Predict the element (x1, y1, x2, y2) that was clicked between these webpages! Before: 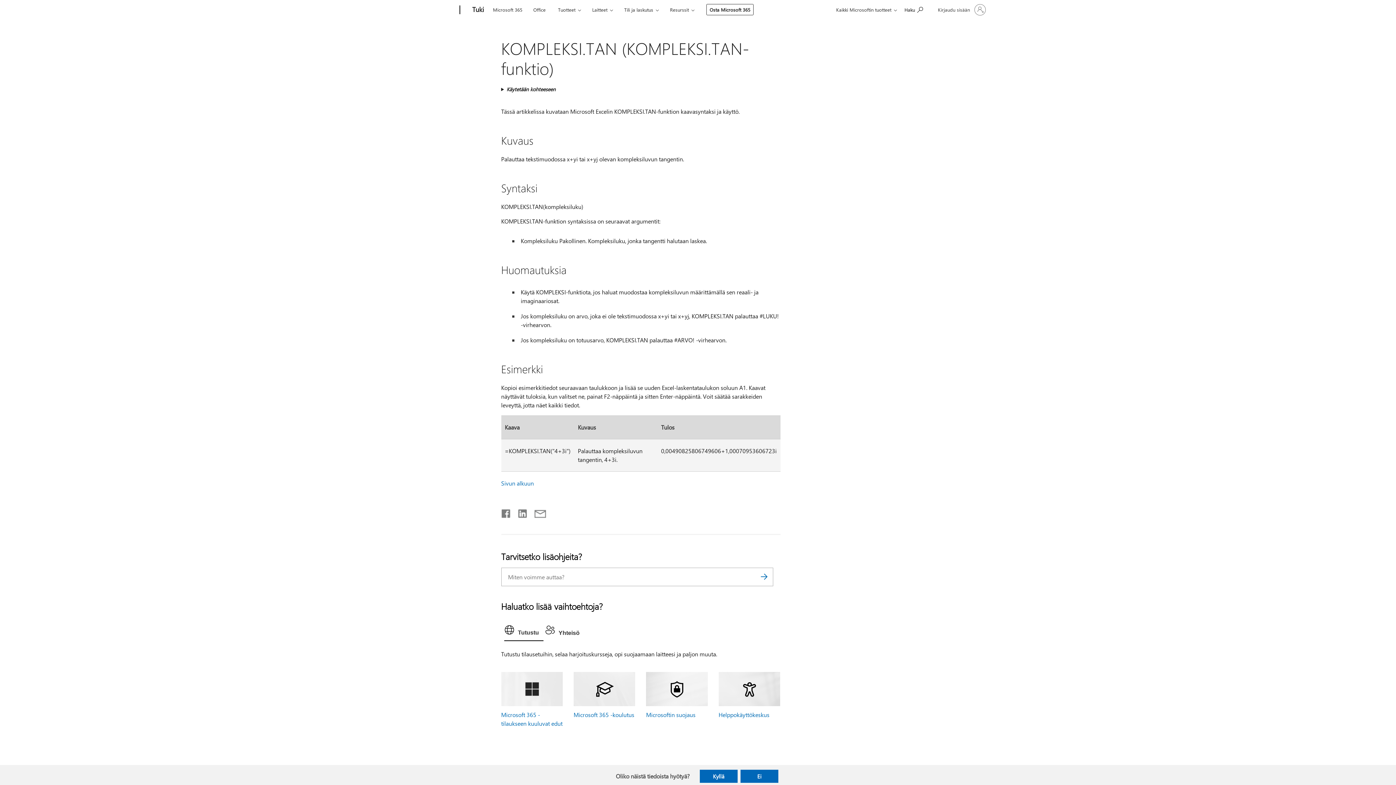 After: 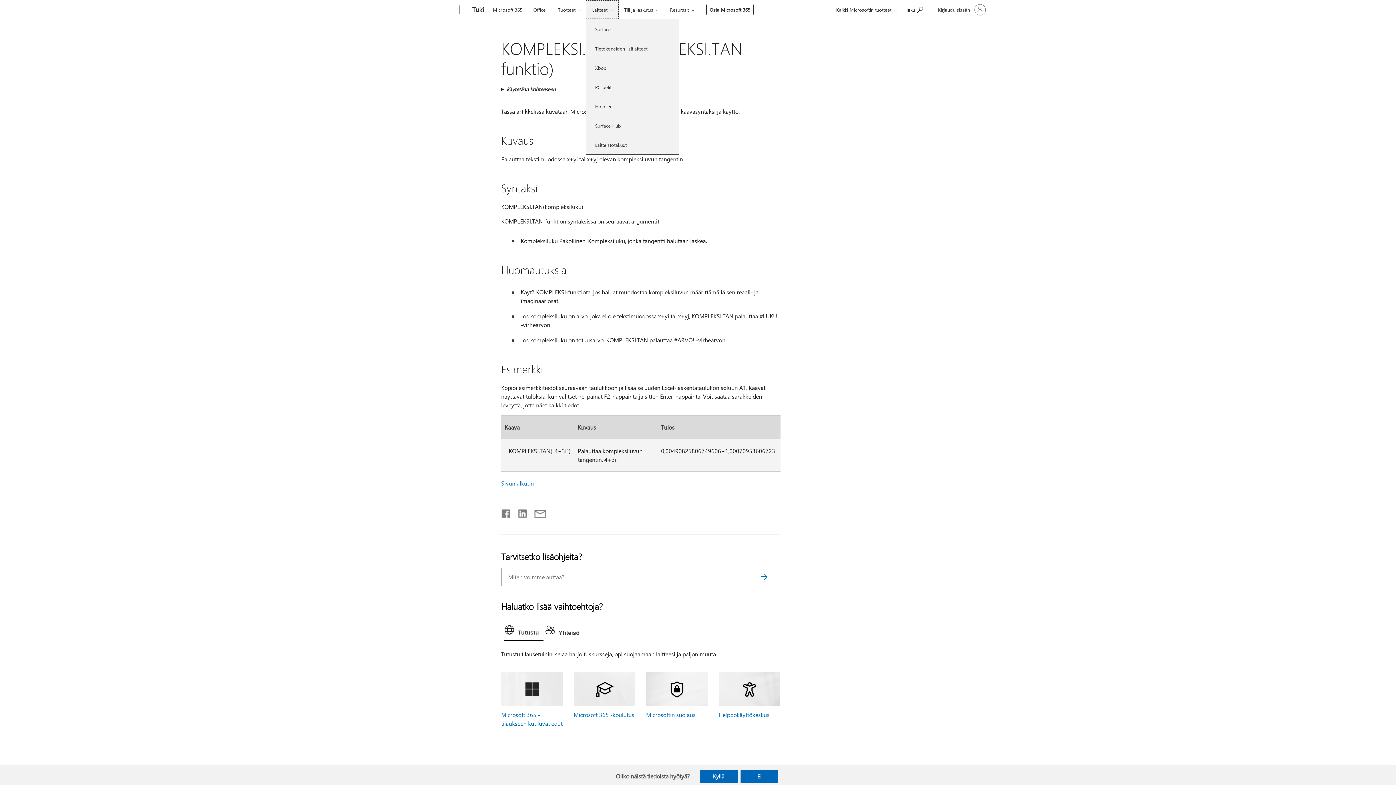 Action: label: Laitteet bbox: (586, 0, 618, 18)